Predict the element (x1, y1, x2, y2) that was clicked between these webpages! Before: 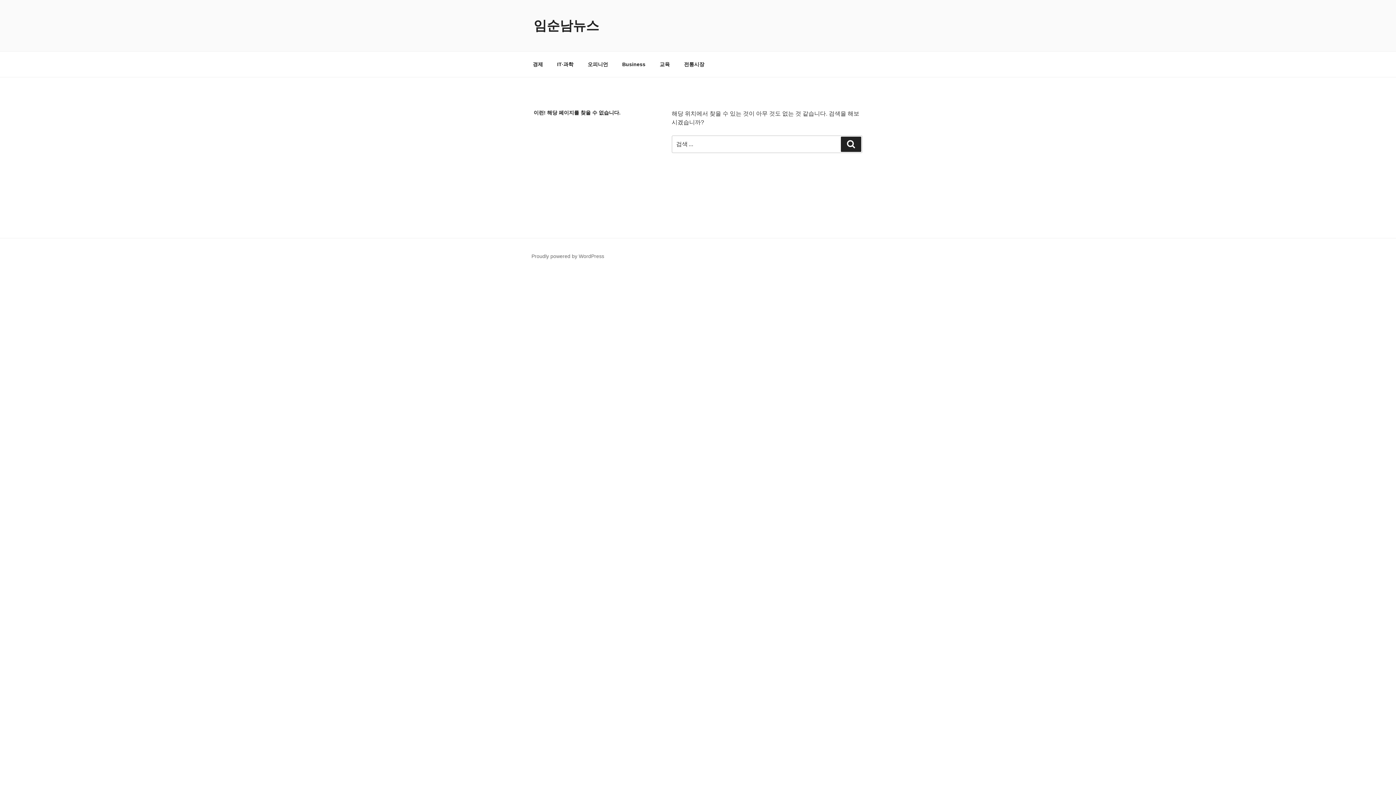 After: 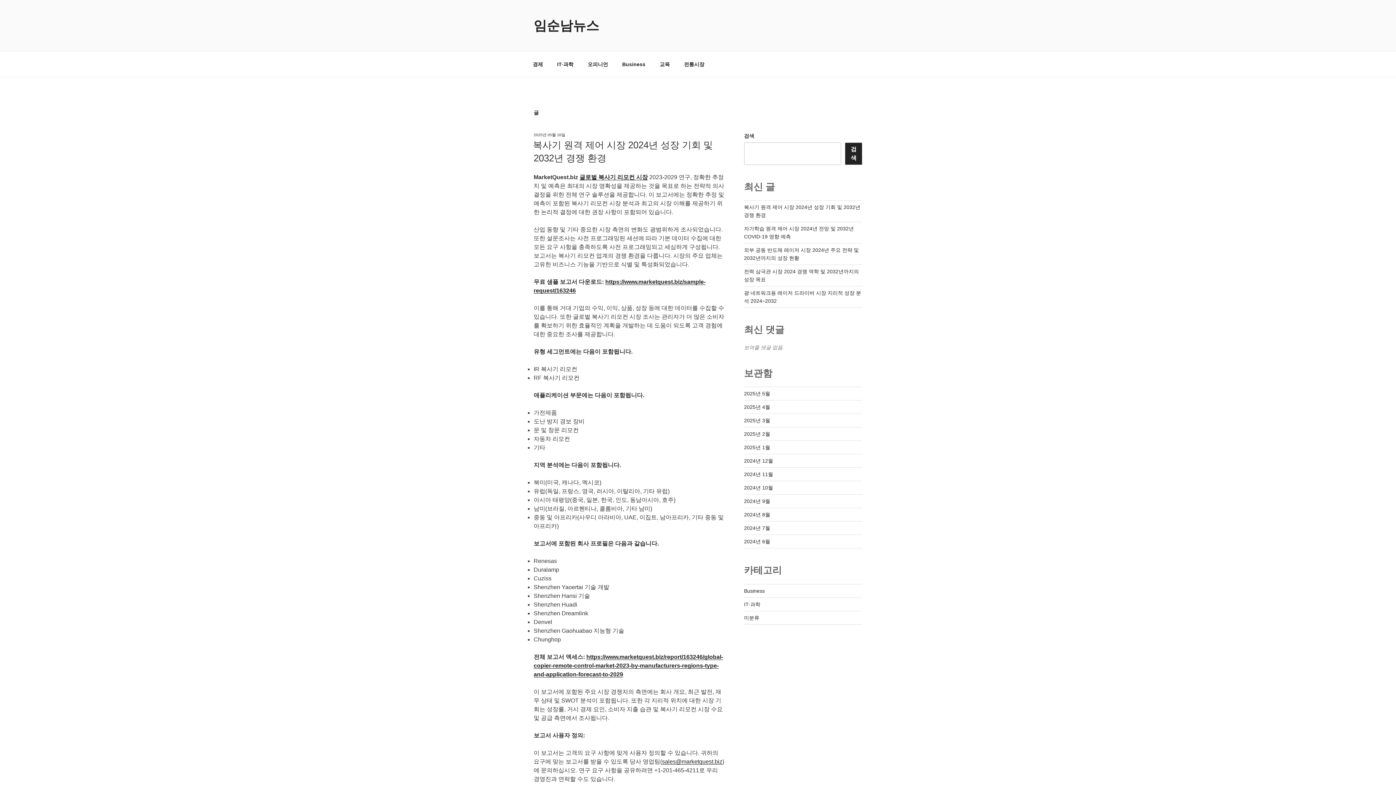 Action: label: 임순남뉴스 bbox: (533, 18, 599, 33)